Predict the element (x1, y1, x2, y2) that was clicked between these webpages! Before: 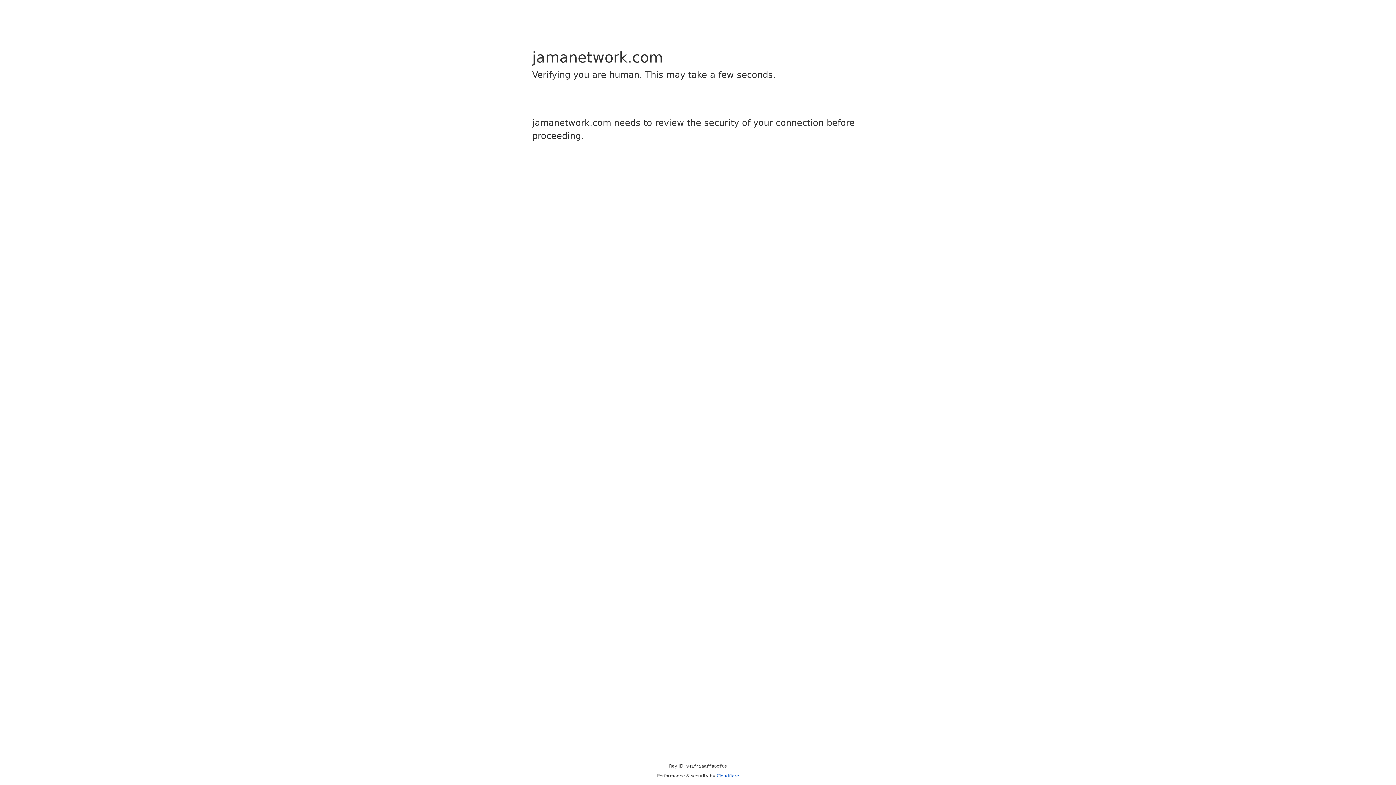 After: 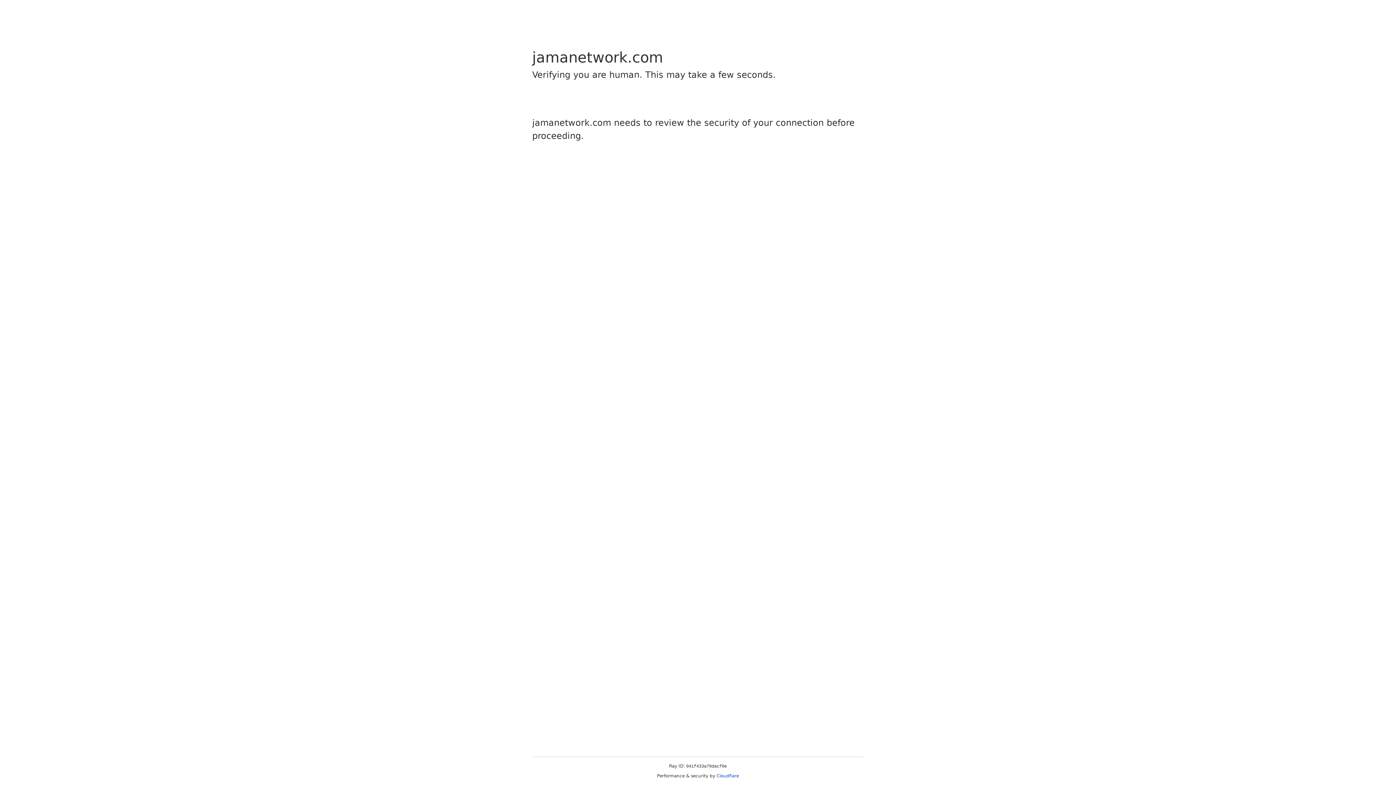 Action: label: Cloudflare bbox: (716, 773, 739, 778)